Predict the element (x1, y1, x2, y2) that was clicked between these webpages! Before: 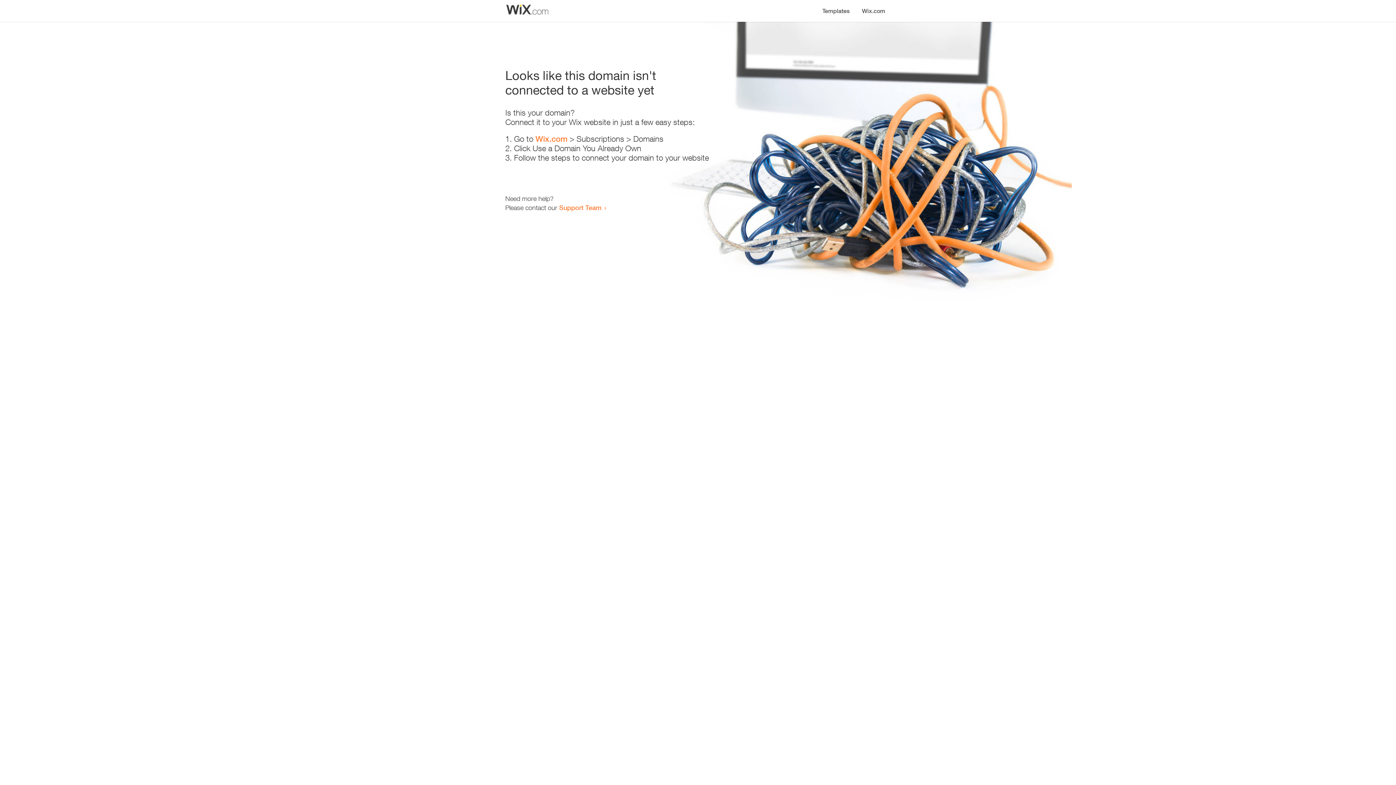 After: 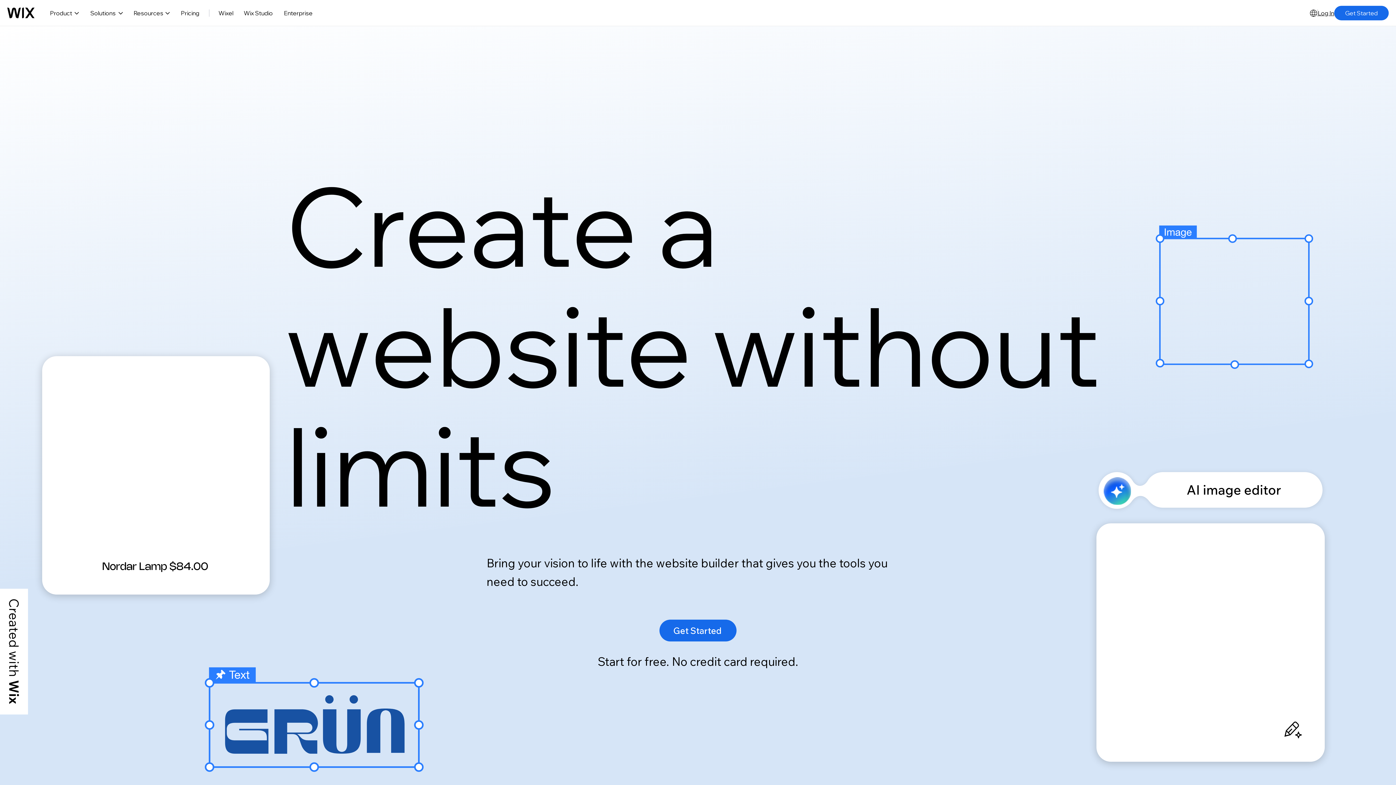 Action: bbox: (856, 0, 890, 14) label: Wix.com